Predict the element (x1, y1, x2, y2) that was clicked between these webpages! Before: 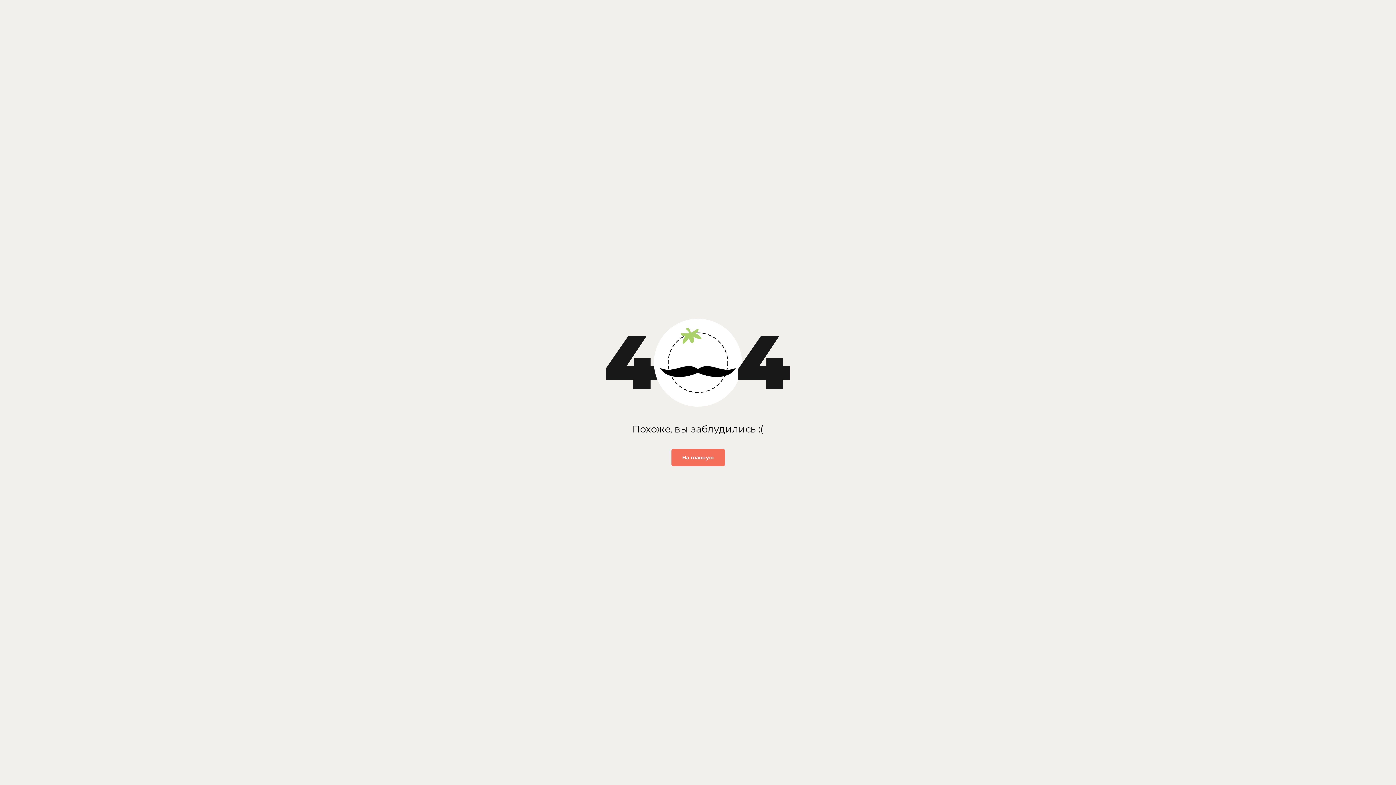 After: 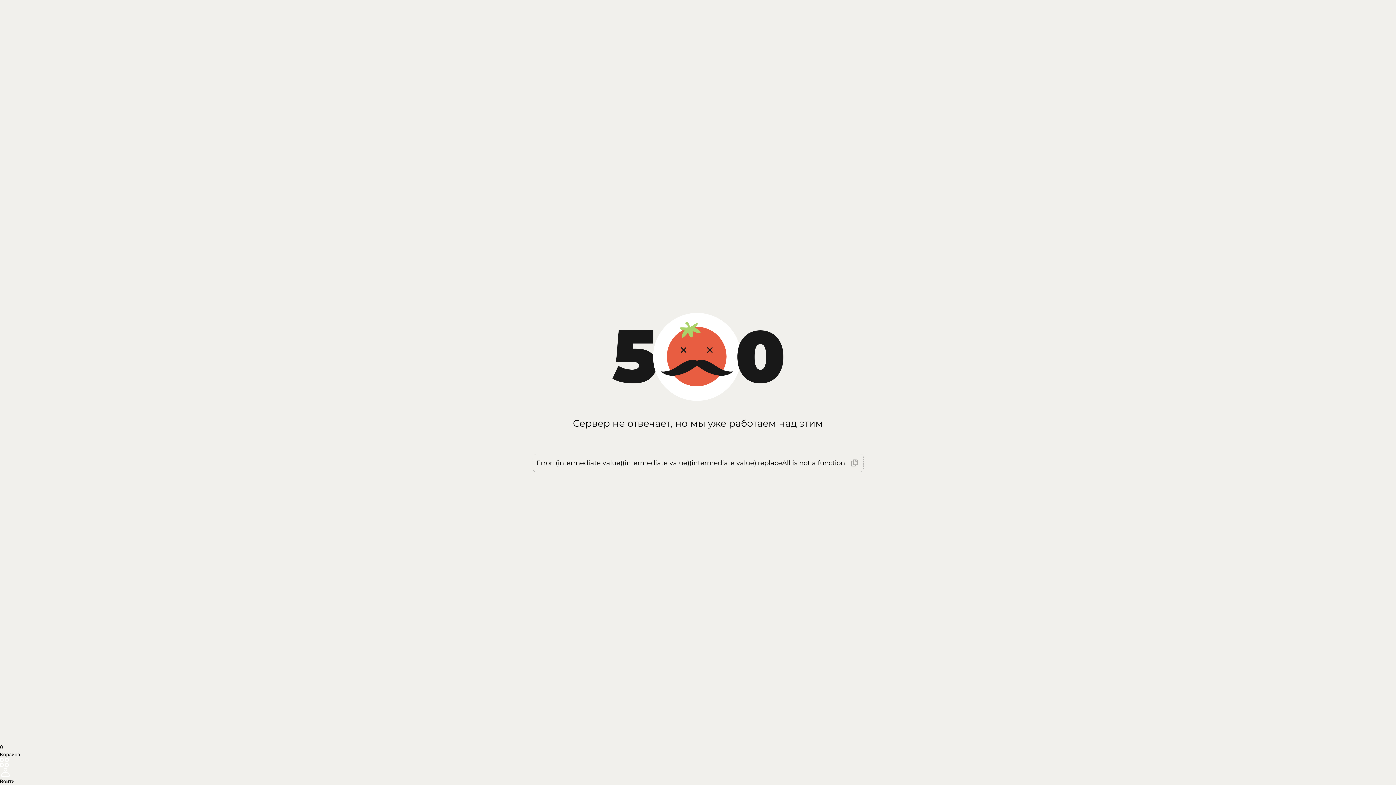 Action: label: На главную bbox: (671, 449, 724, 466)